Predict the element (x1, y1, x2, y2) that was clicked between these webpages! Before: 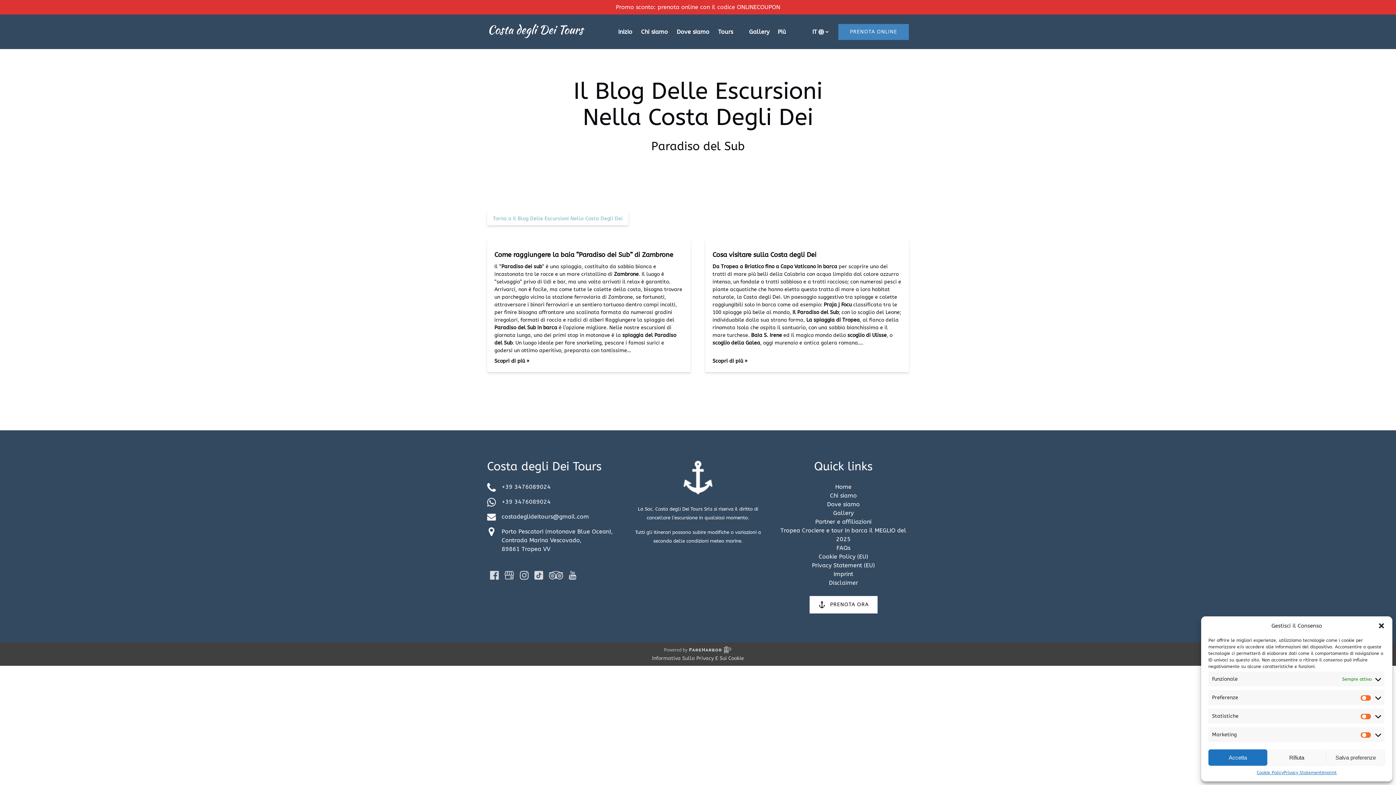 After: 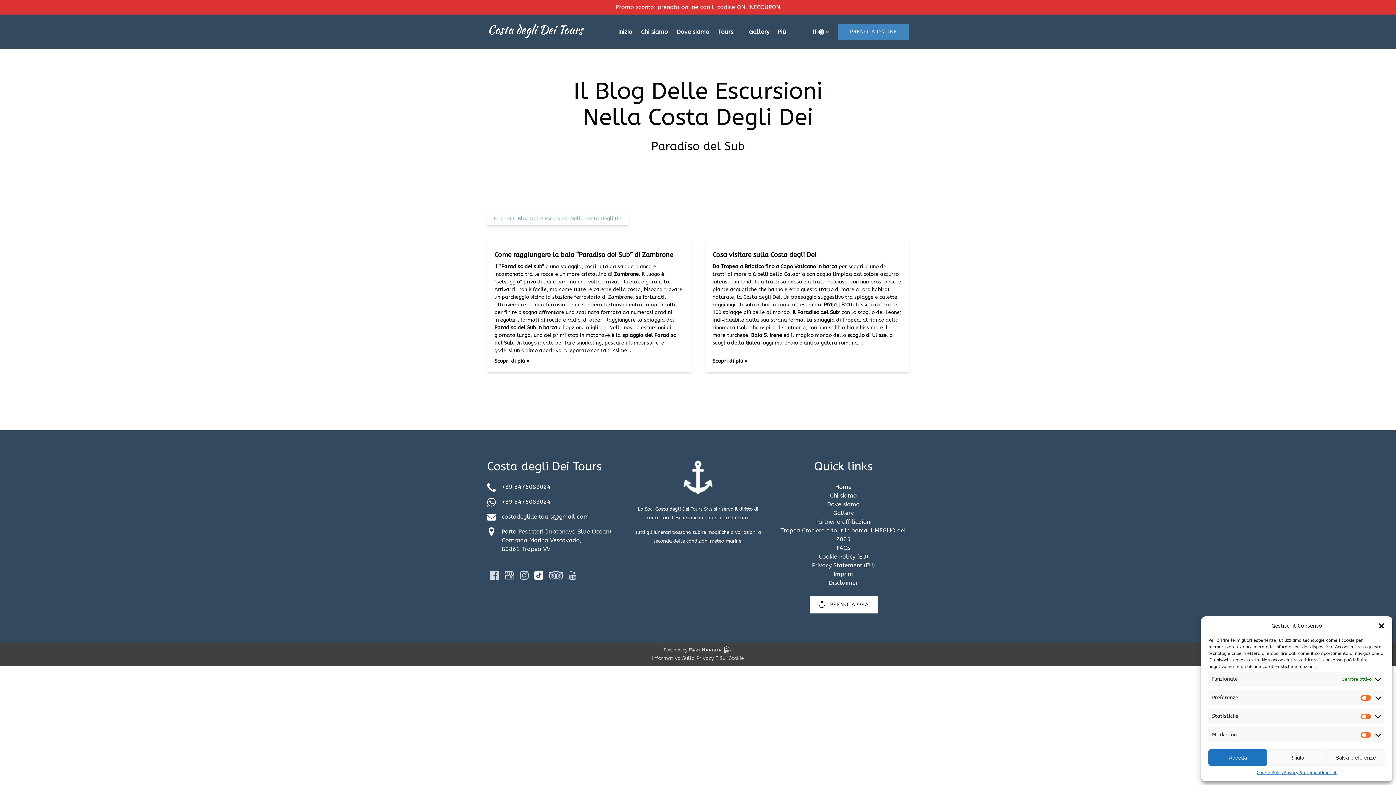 Action: bbox: (534, 571, 543, 579)